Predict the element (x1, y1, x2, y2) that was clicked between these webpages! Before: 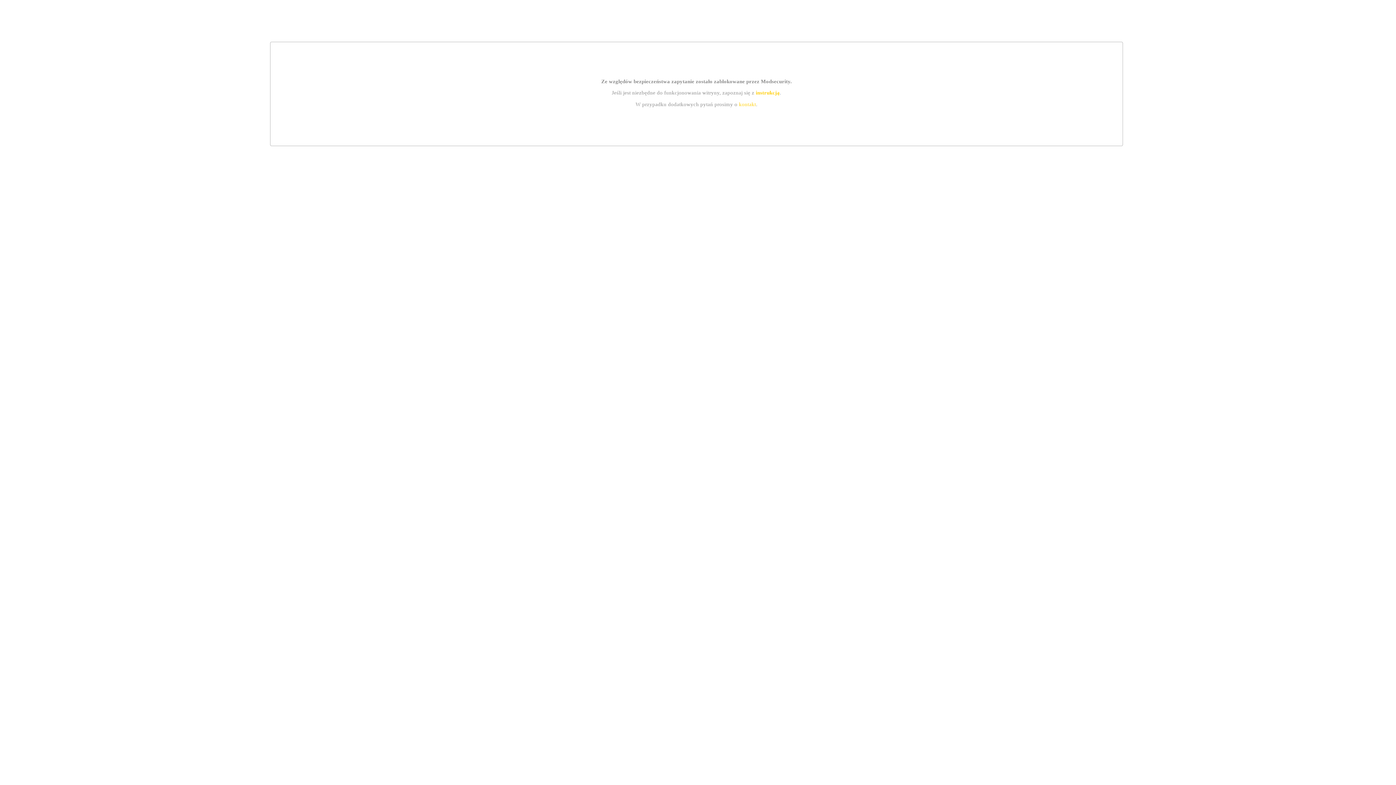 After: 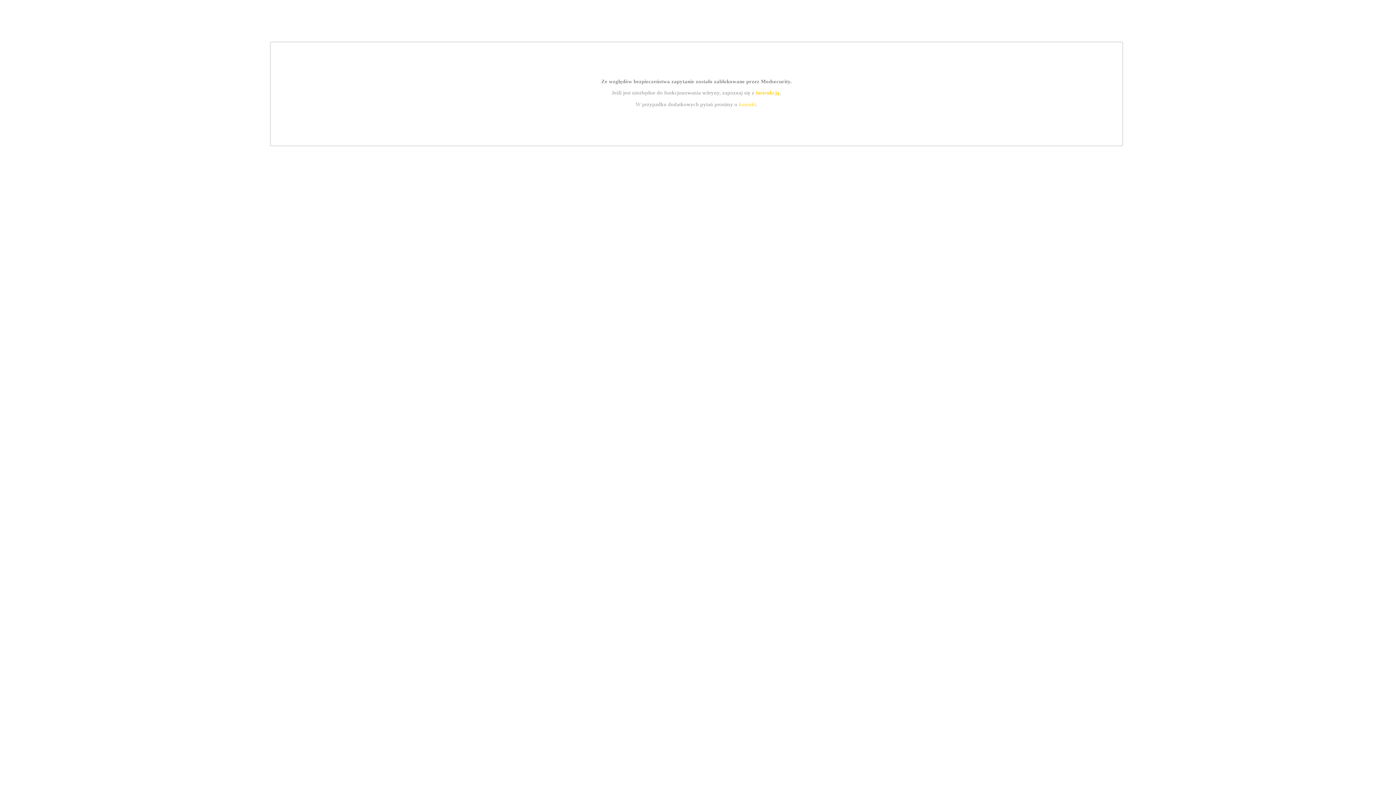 Action: bbox: (739, 101, 756, 107) label: kontakt